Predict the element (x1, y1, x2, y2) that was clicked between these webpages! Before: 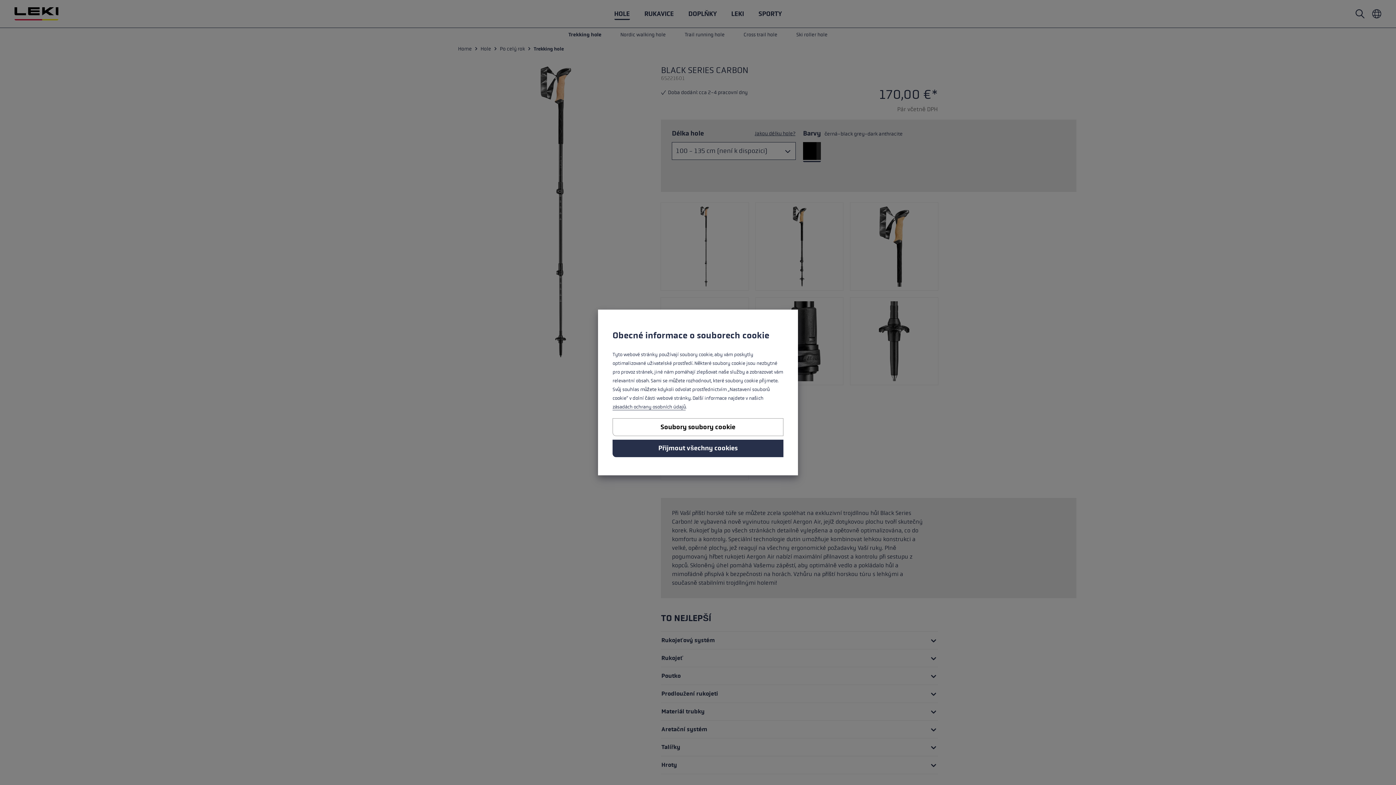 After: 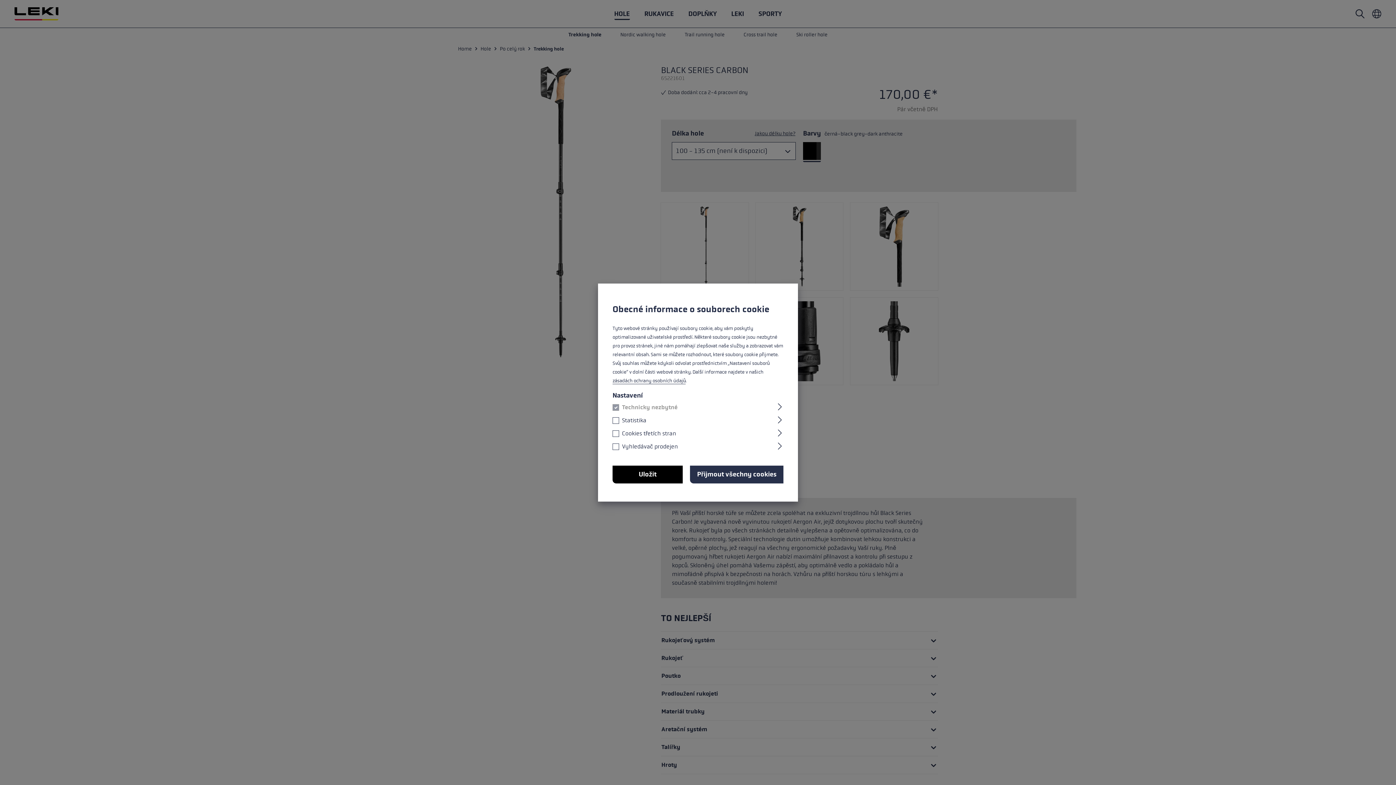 Action: bbox: (612, 418, 783, 436) label: Soubory soubory cookie